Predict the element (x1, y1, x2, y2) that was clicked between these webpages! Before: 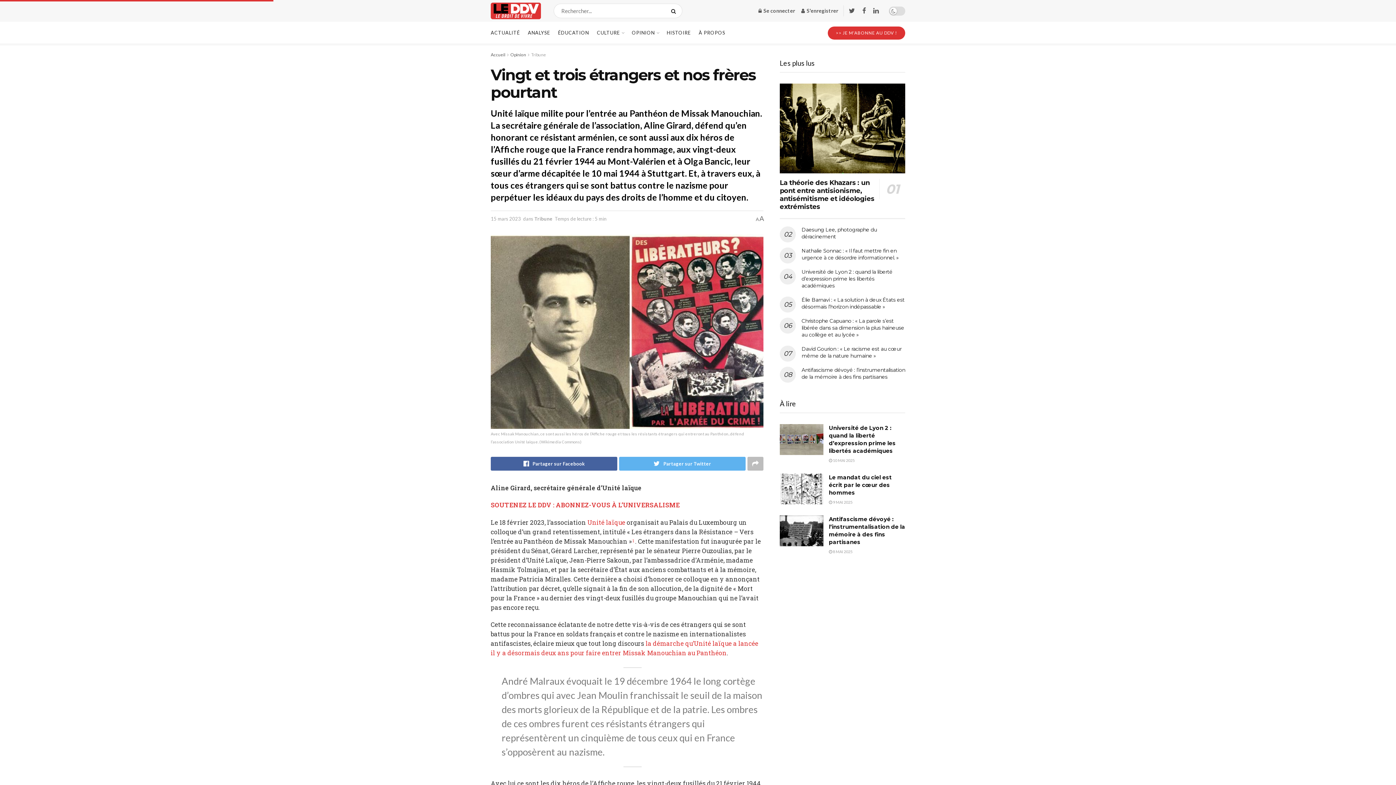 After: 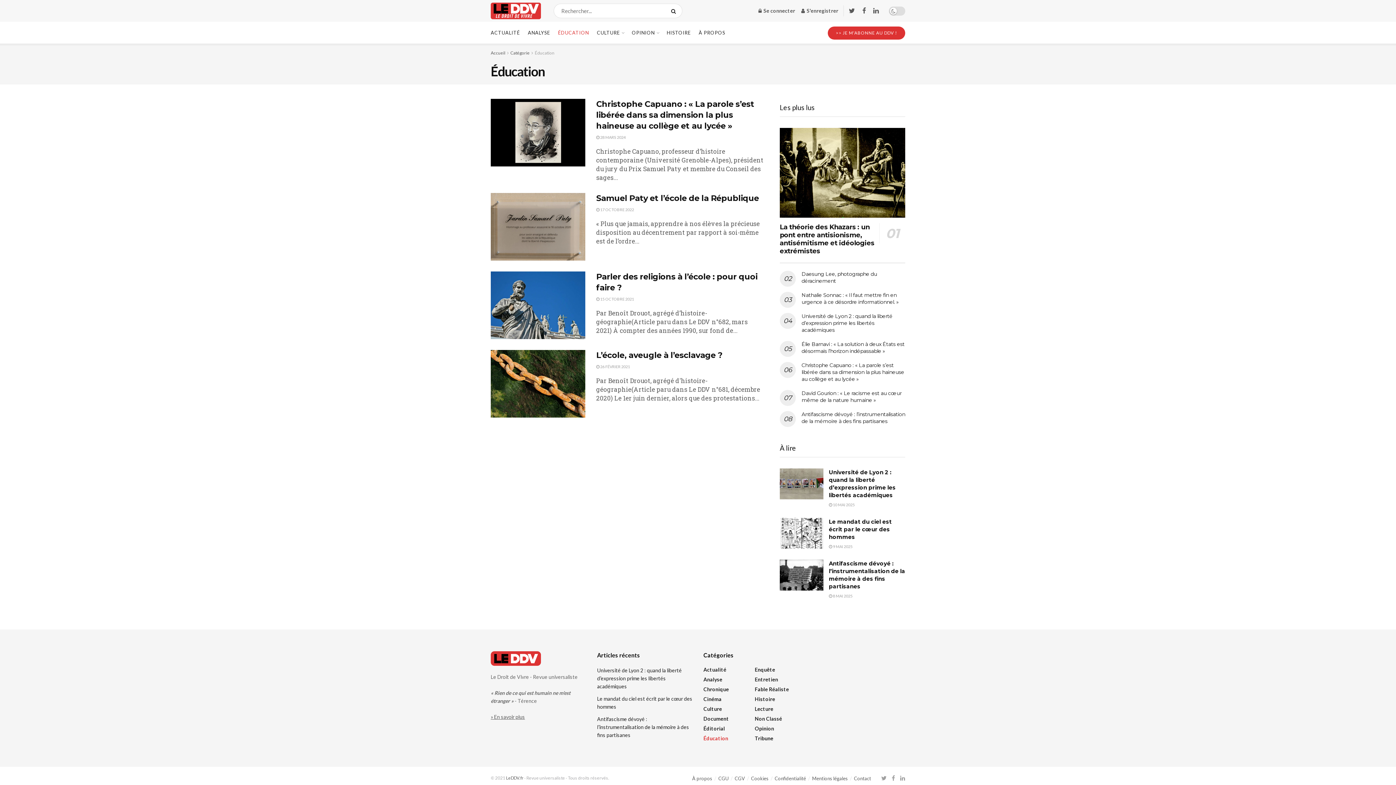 Action: bbox: (558, 21, 589, 43) label: ÉDUCATION